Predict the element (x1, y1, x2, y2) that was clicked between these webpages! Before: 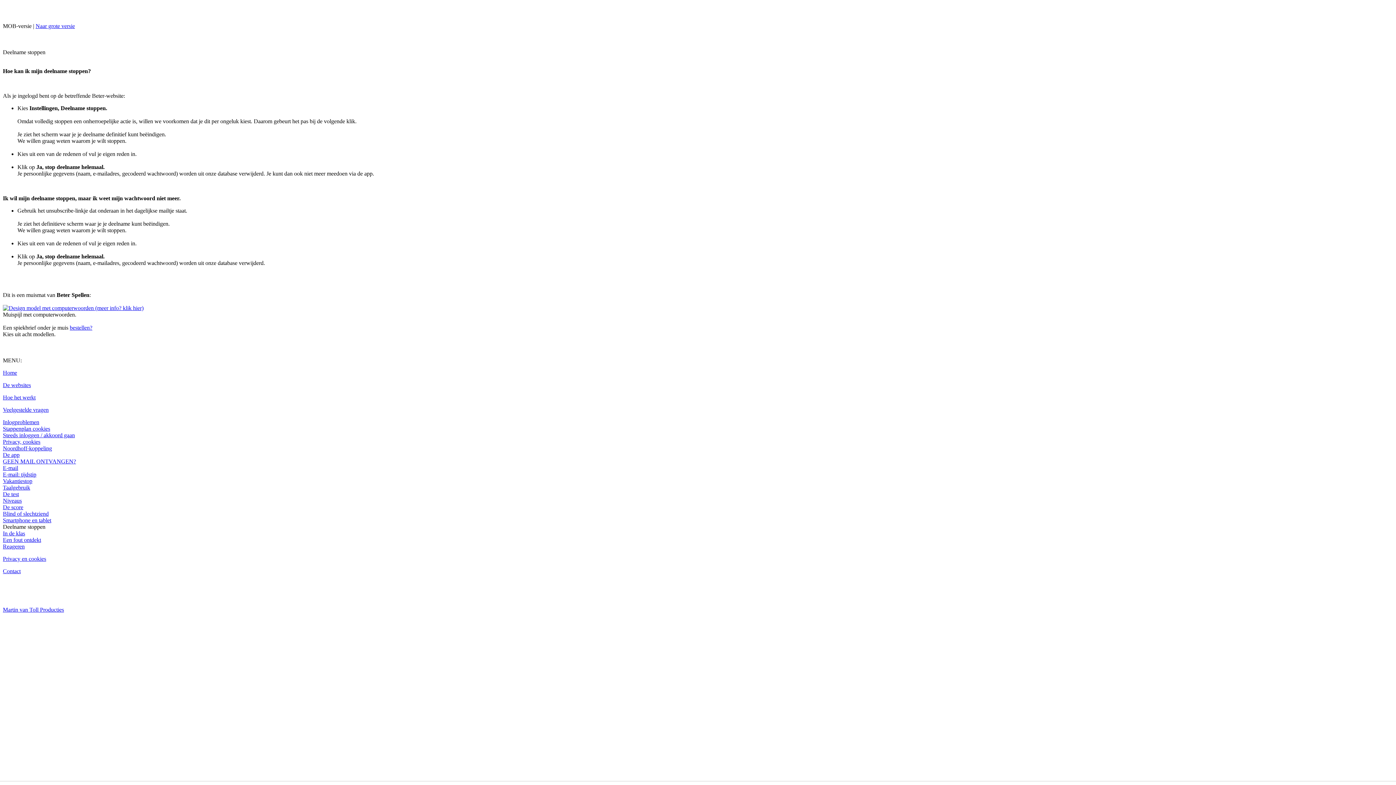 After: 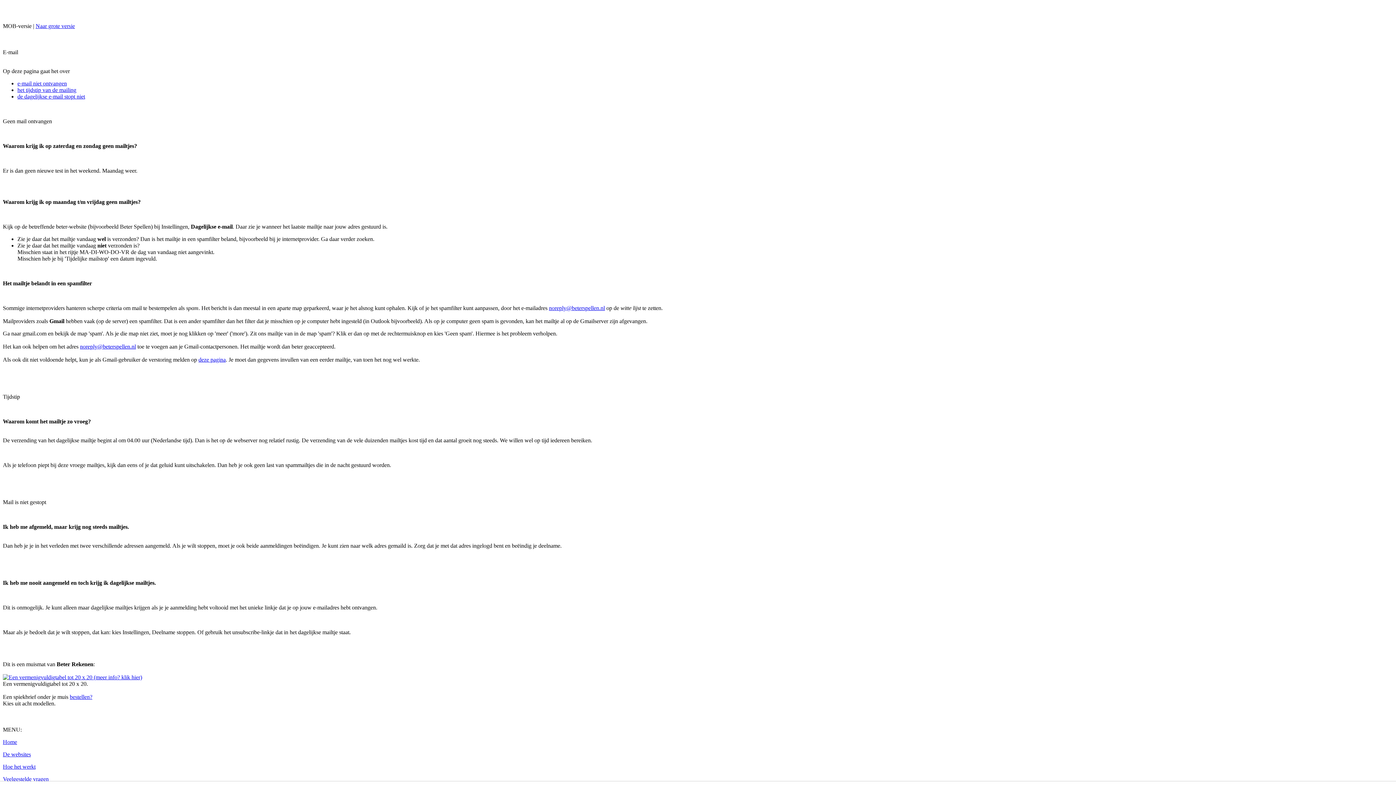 Action: bbox: (2, 465, 18, 471) label: E-mail